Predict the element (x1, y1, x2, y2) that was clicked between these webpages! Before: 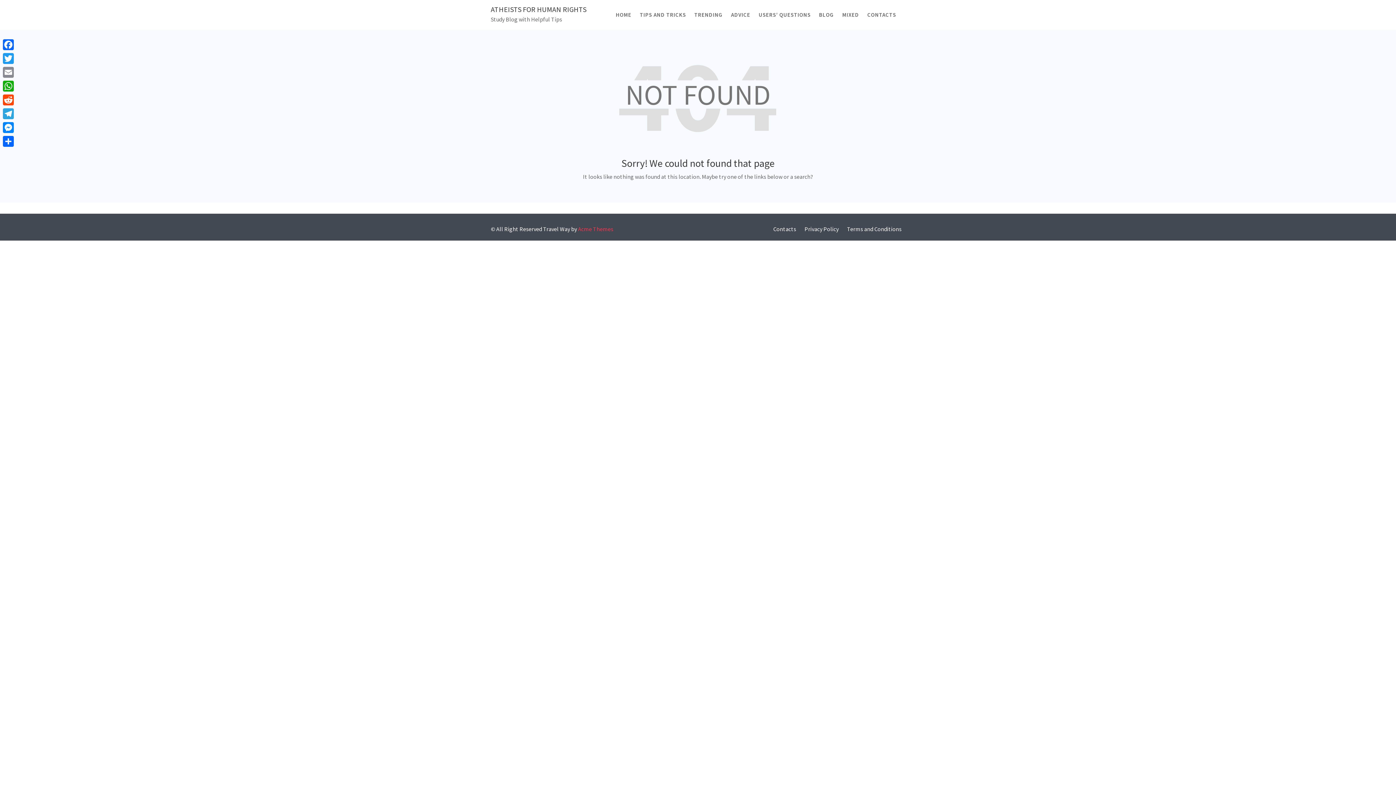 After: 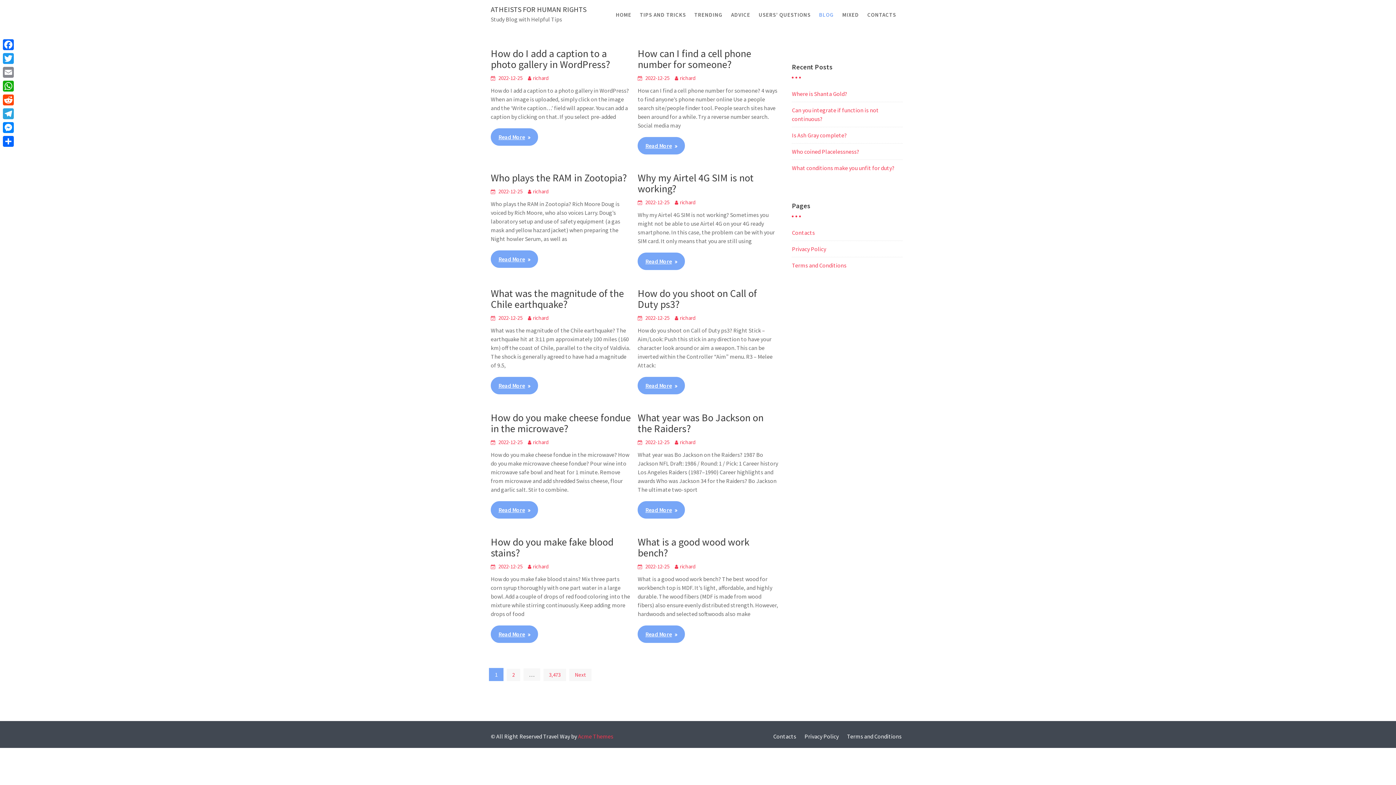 Action: label: BLOG bbox: (815, 0, 837, 29)